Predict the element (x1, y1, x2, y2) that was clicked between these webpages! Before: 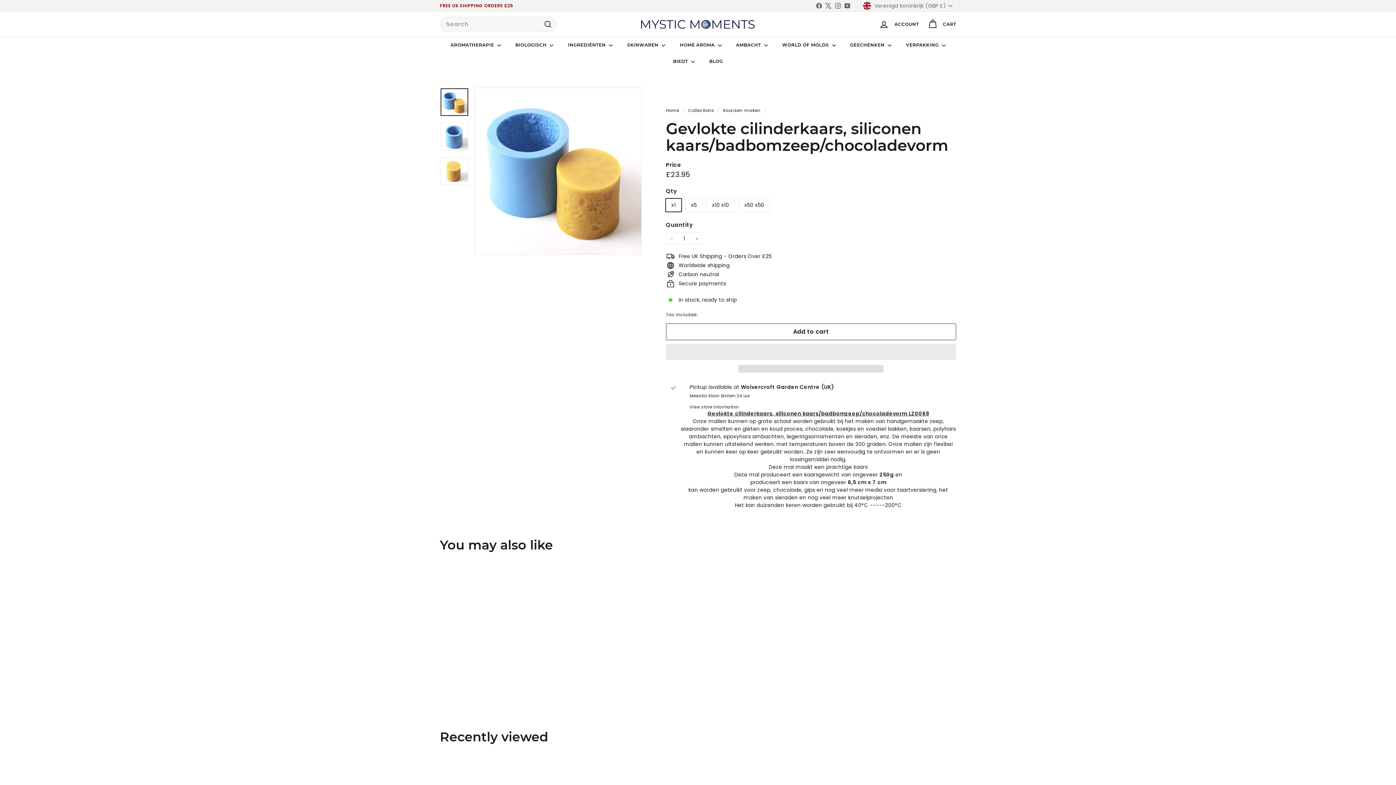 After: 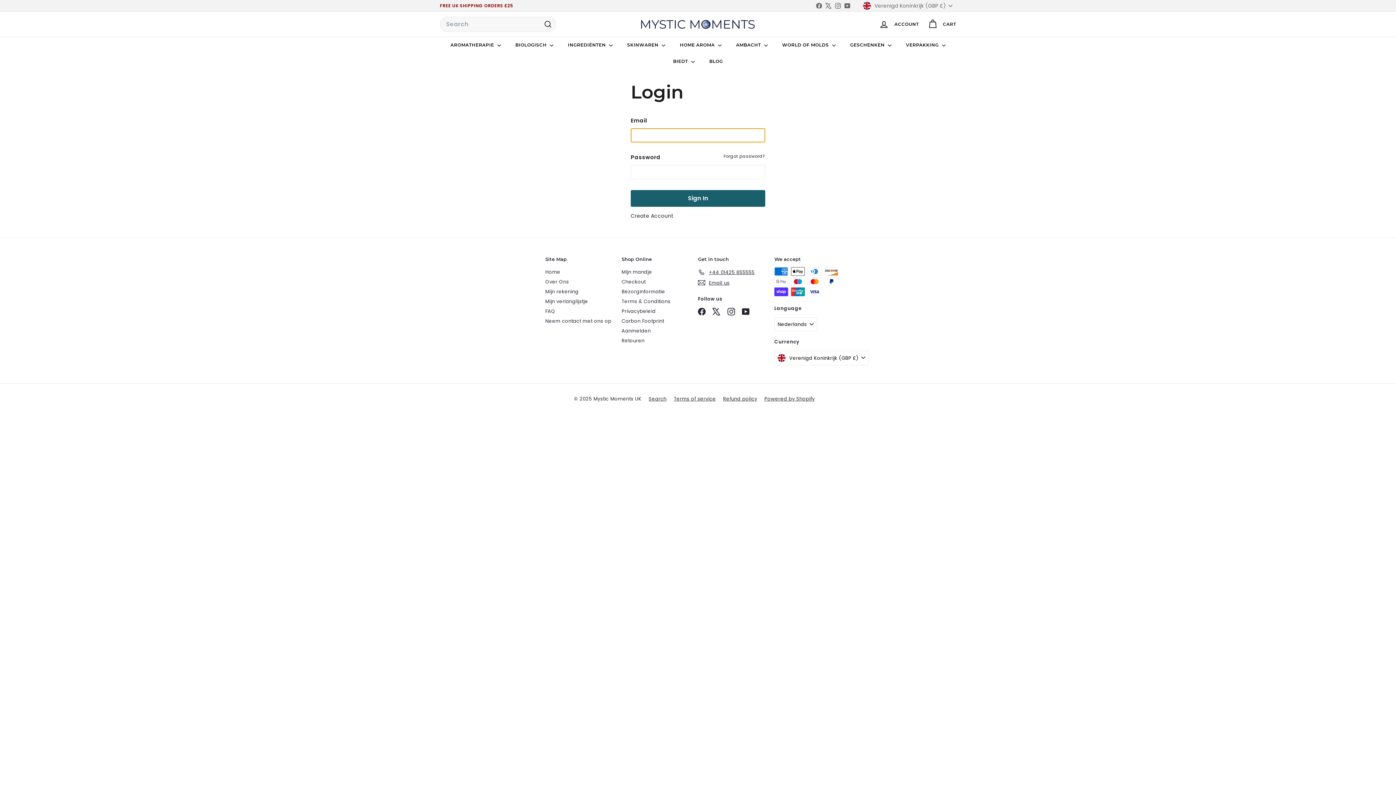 Action: label: ACCOUNT bbox: (875, 13, 923, 34)